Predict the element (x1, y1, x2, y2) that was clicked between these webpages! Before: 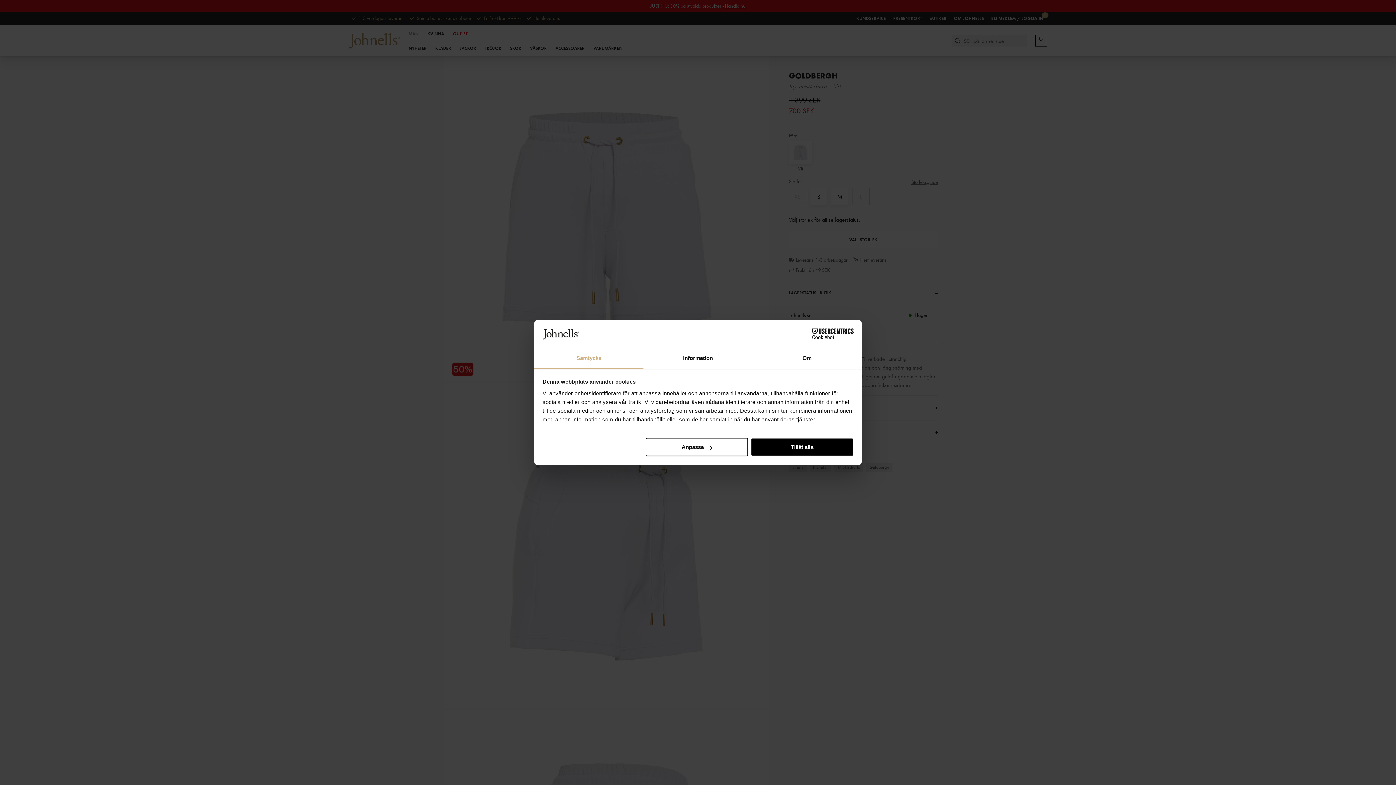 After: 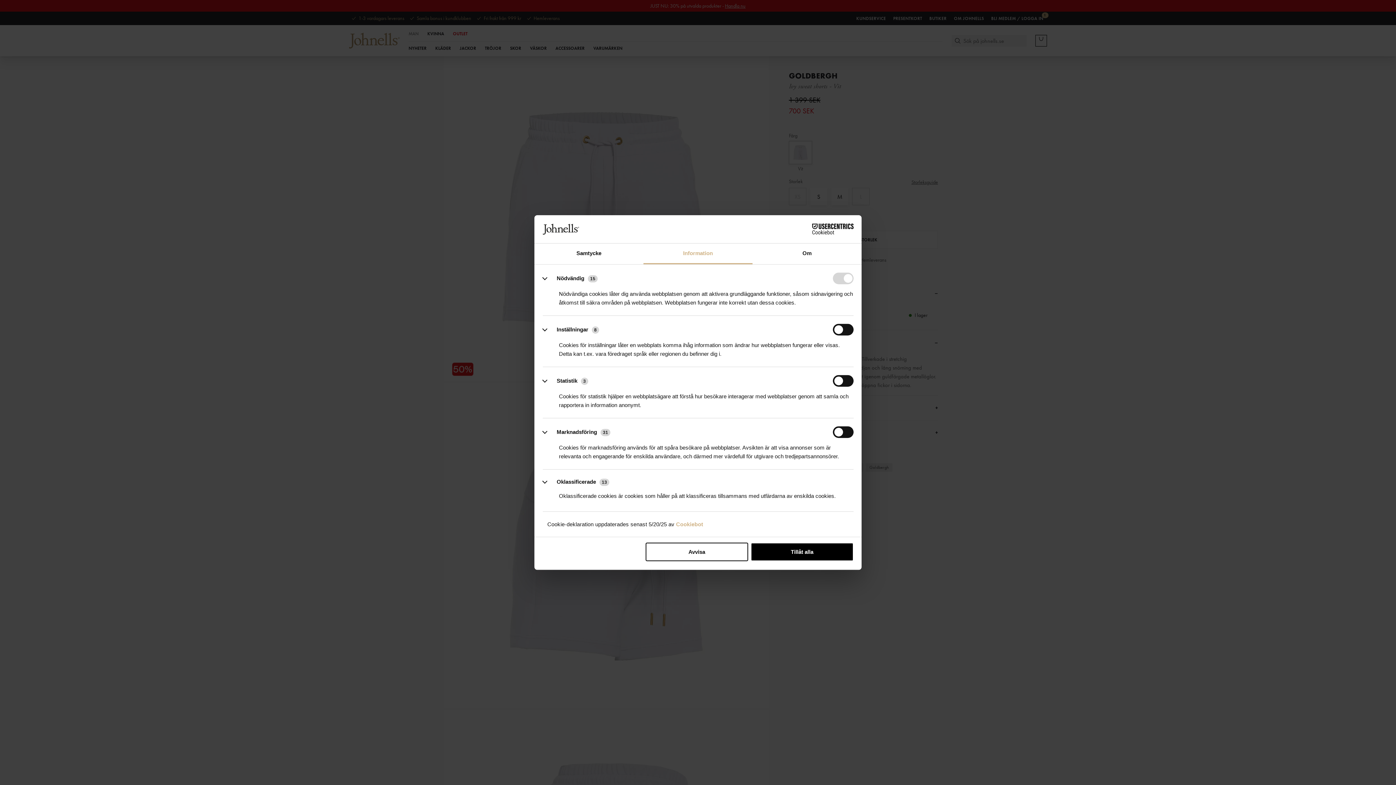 Action: bbox: (643, 348, 752, 369) label: Information